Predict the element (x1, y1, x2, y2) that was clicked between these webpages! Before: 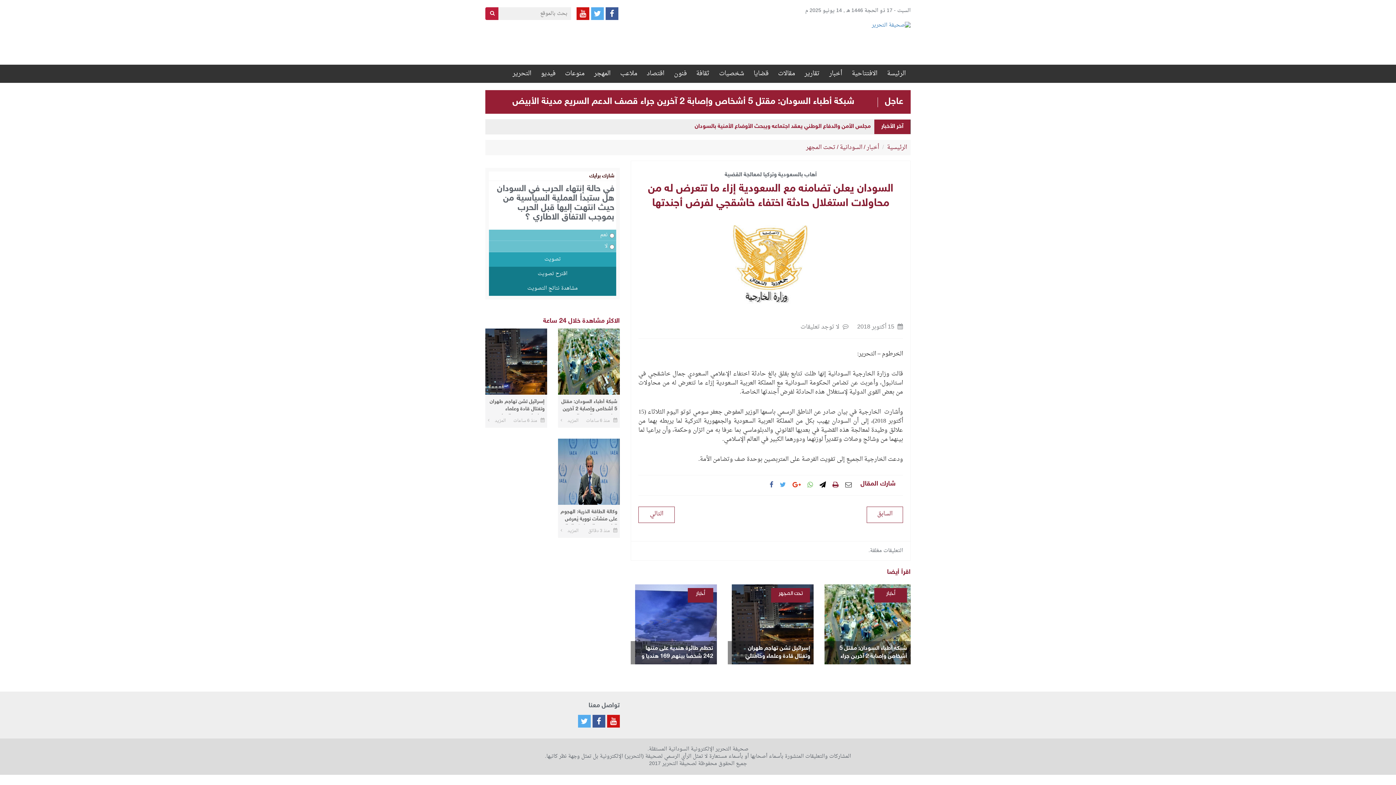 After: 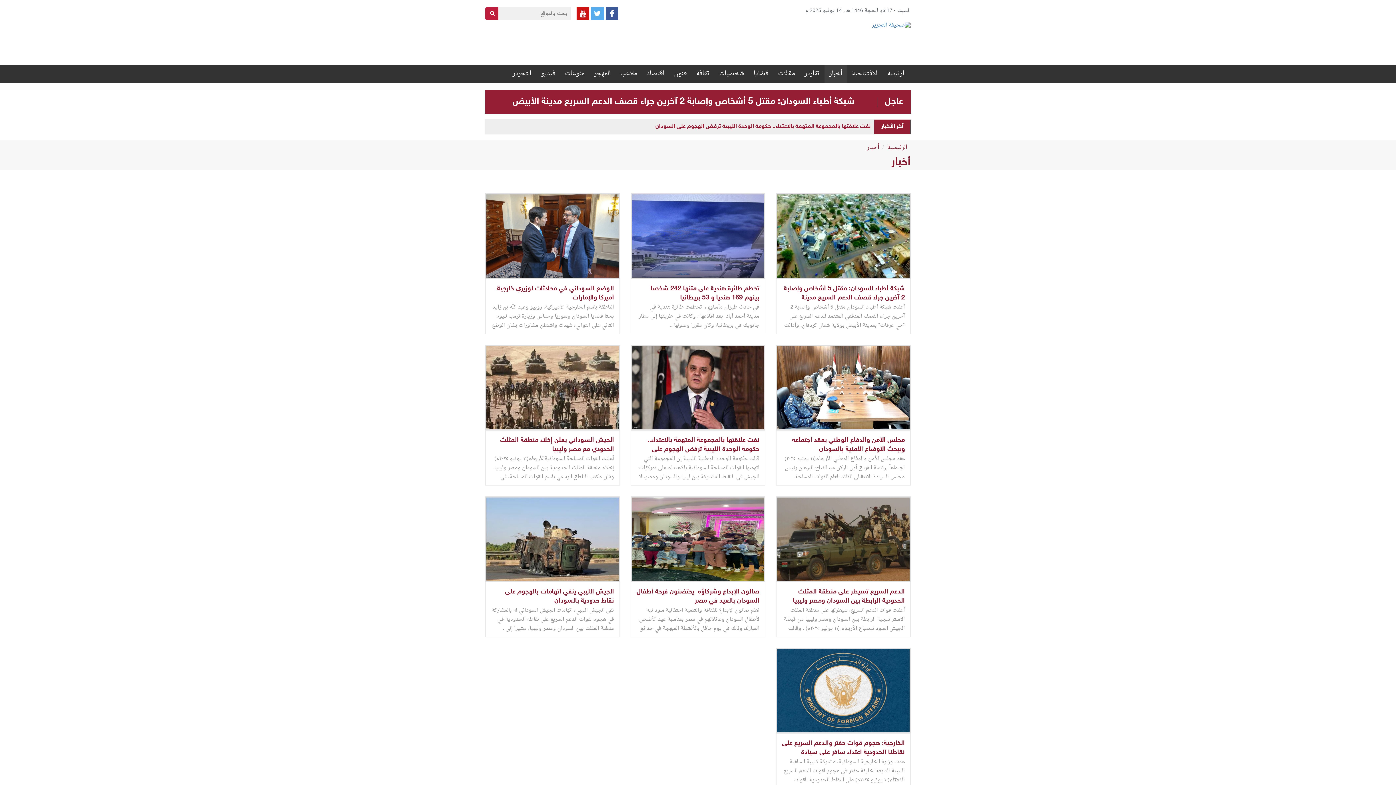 Action: label: أخبار bbox: (866, 142, 879, 153)